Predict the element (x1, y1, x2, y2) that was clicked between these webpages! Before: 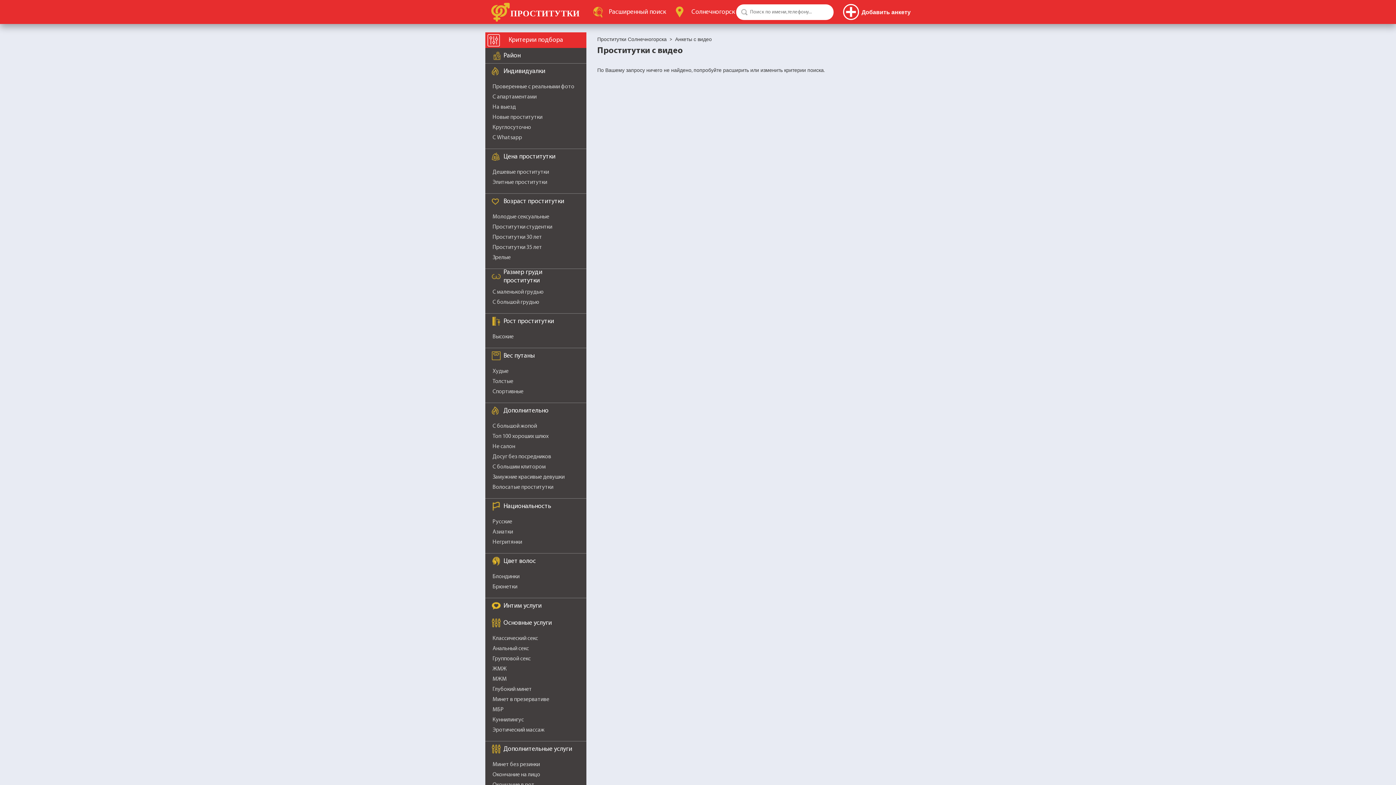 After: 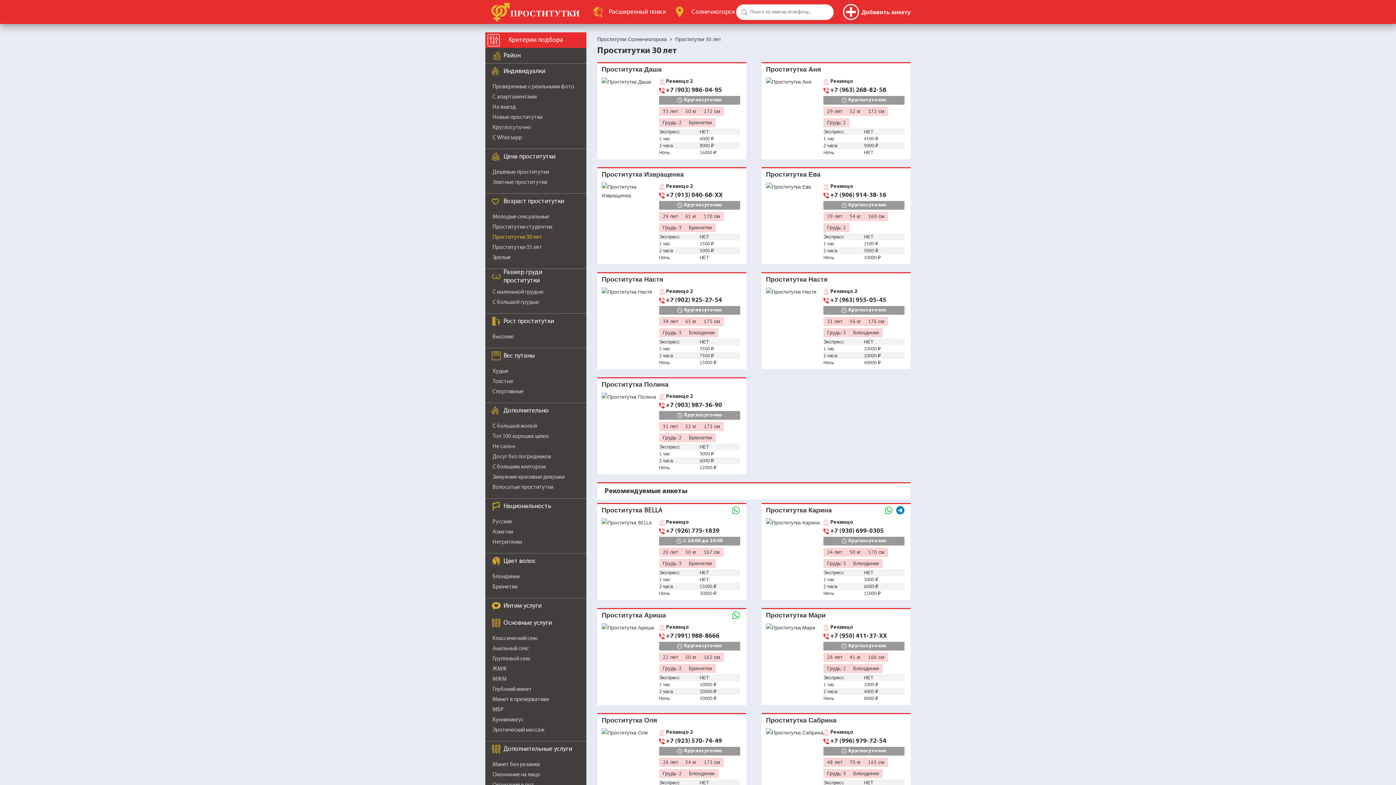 Action: label: Проститутки 30 лет bbox: (492, 234, 542, 240)